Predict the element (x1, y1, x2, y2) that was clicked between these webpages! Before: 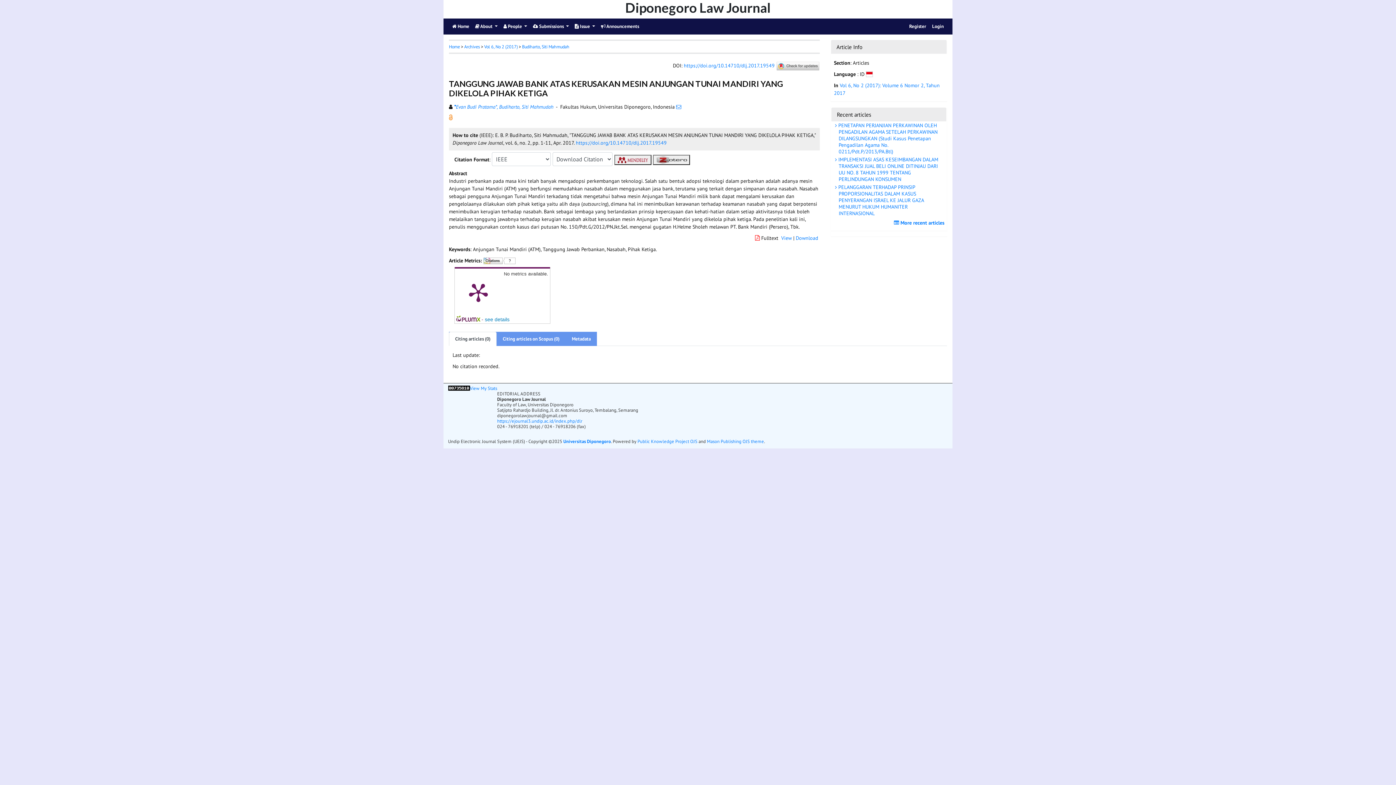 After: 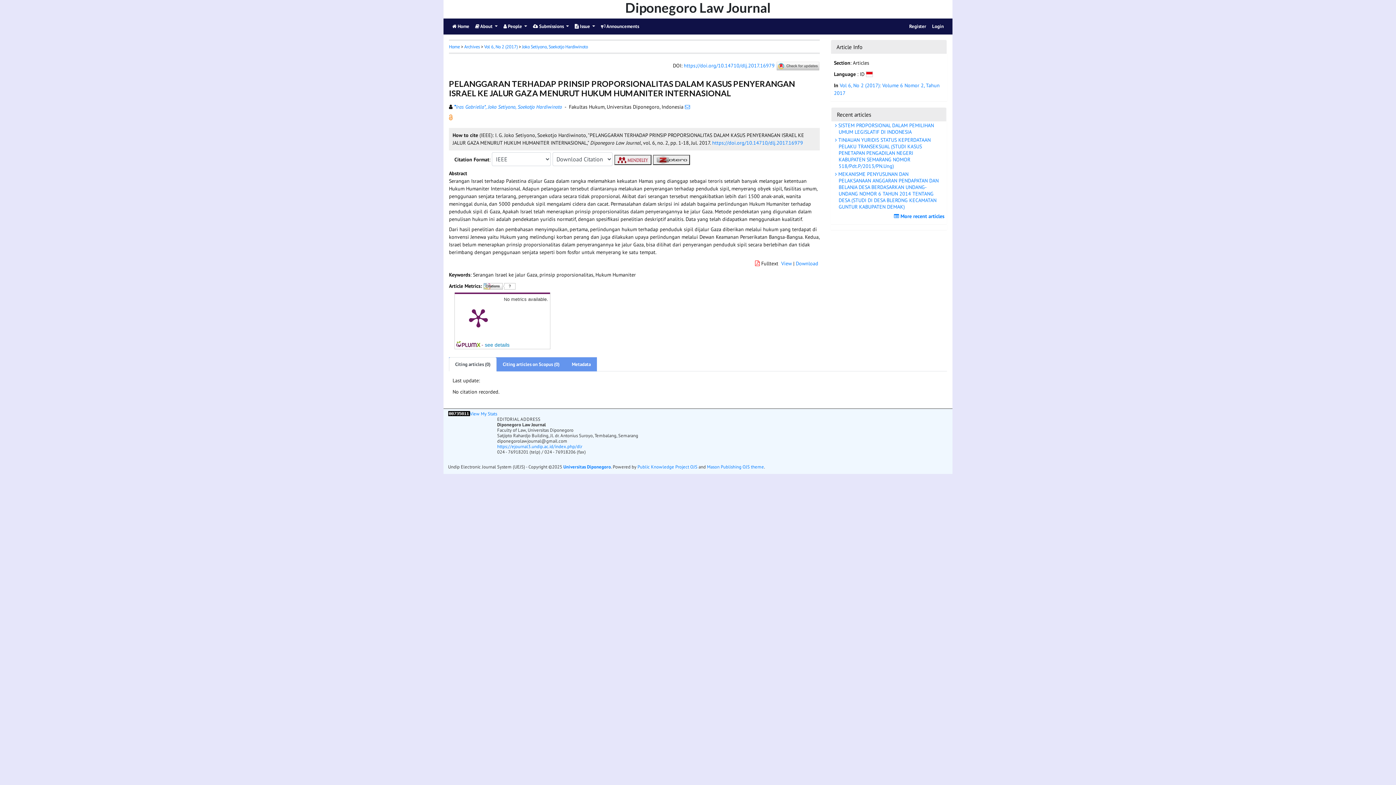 Action: label:  PELANGGARAN TERHADAP PRINSIP PROPORSIONALITAS DALAM KASUS PENYERANGAN ISRAEL KE JALUR GAZA MENURUT HUKUM HUMANITER INTERNASIONAL bbox: (831, 183, 946, 217)